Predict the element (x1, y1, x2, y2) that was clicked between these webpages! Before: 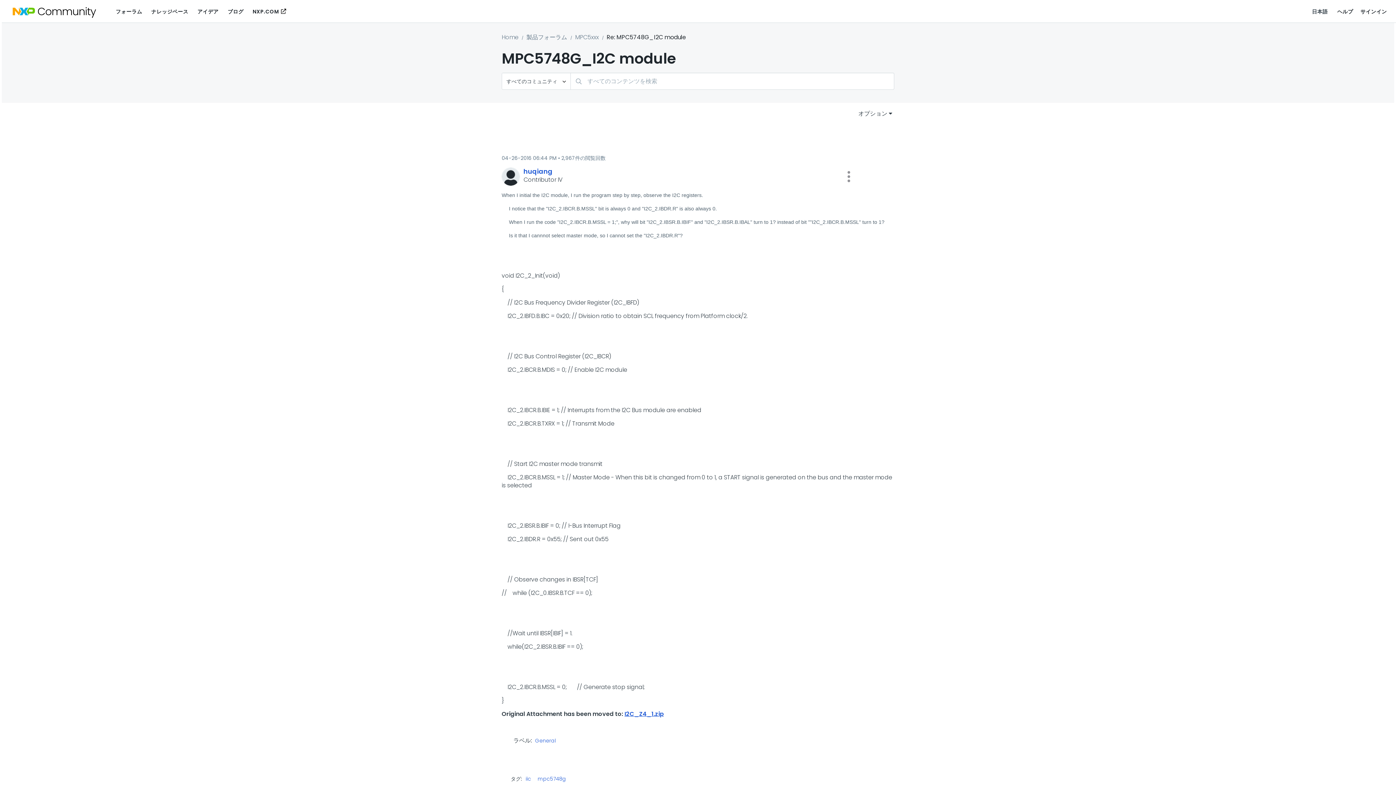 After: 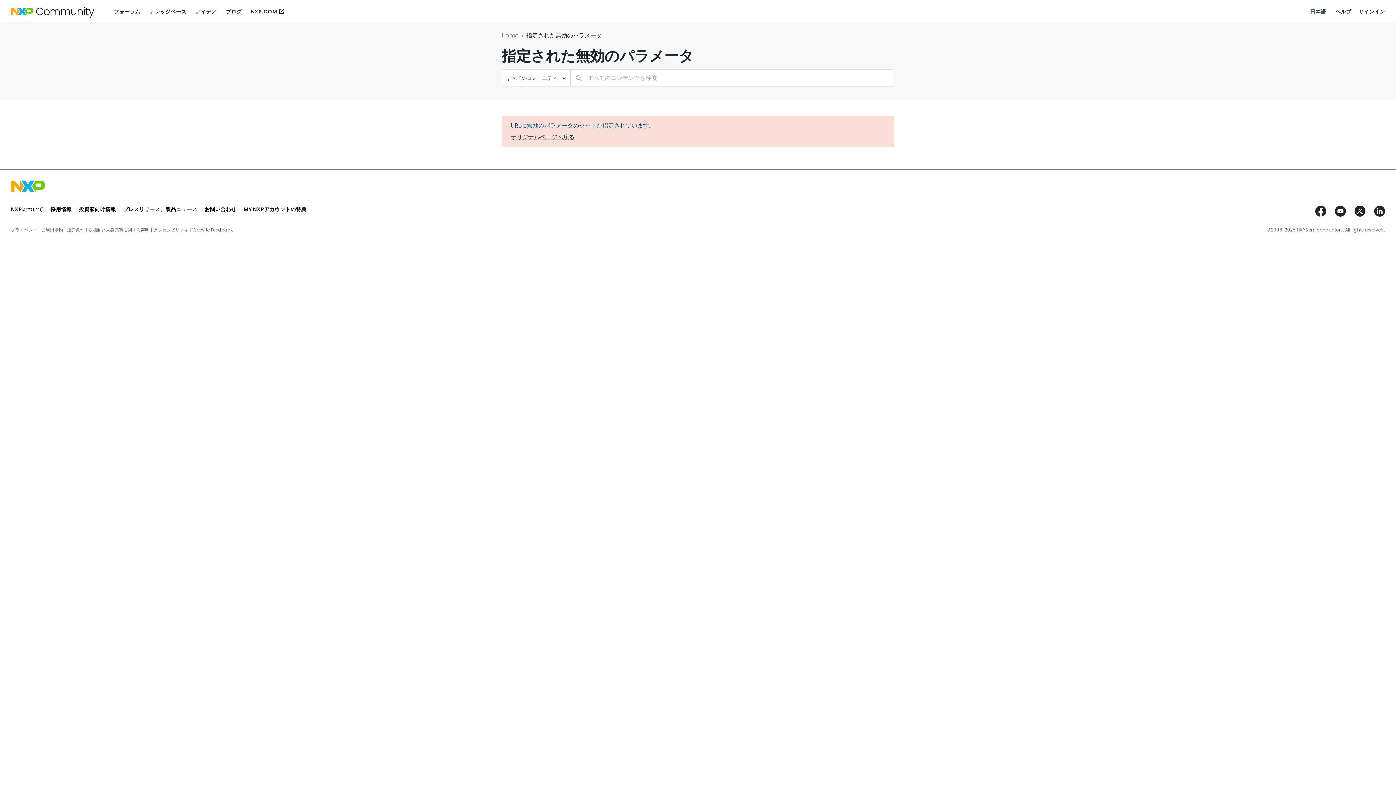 Action: label: I2C_Z4_1.zip bbox: (624, 710, 664, 718)